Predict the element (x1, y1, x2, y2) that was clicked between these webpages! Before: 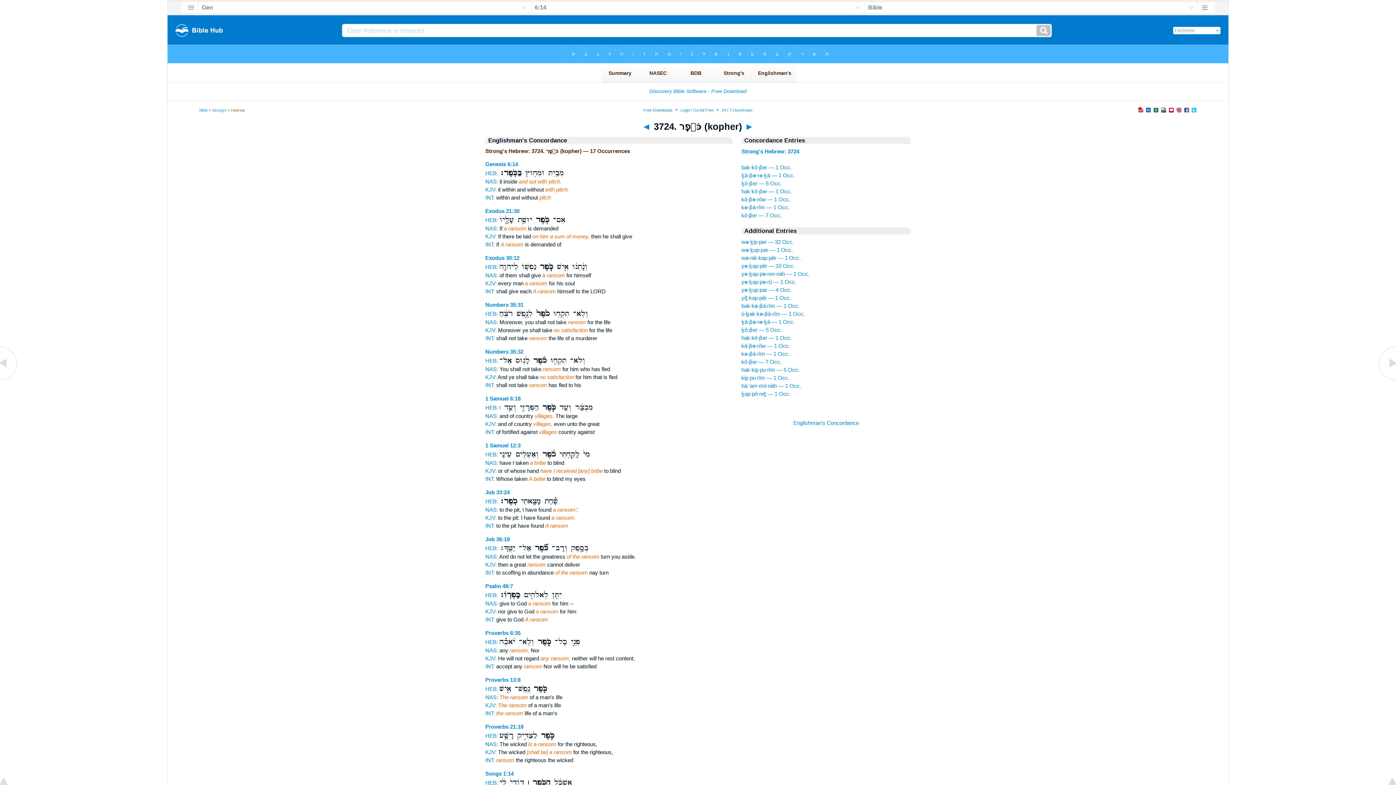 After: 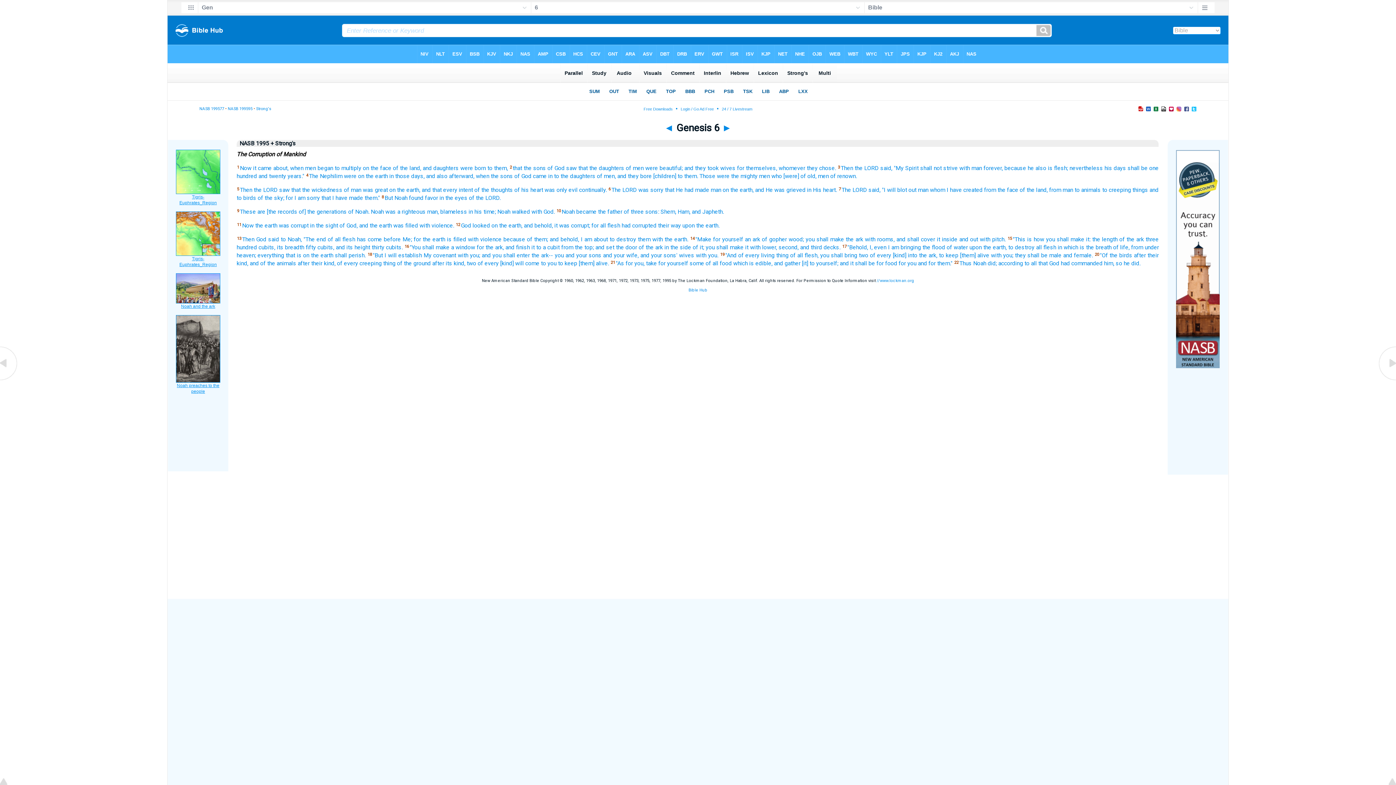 Action: bbox: (485, 178, 498, 184) label: NAS: